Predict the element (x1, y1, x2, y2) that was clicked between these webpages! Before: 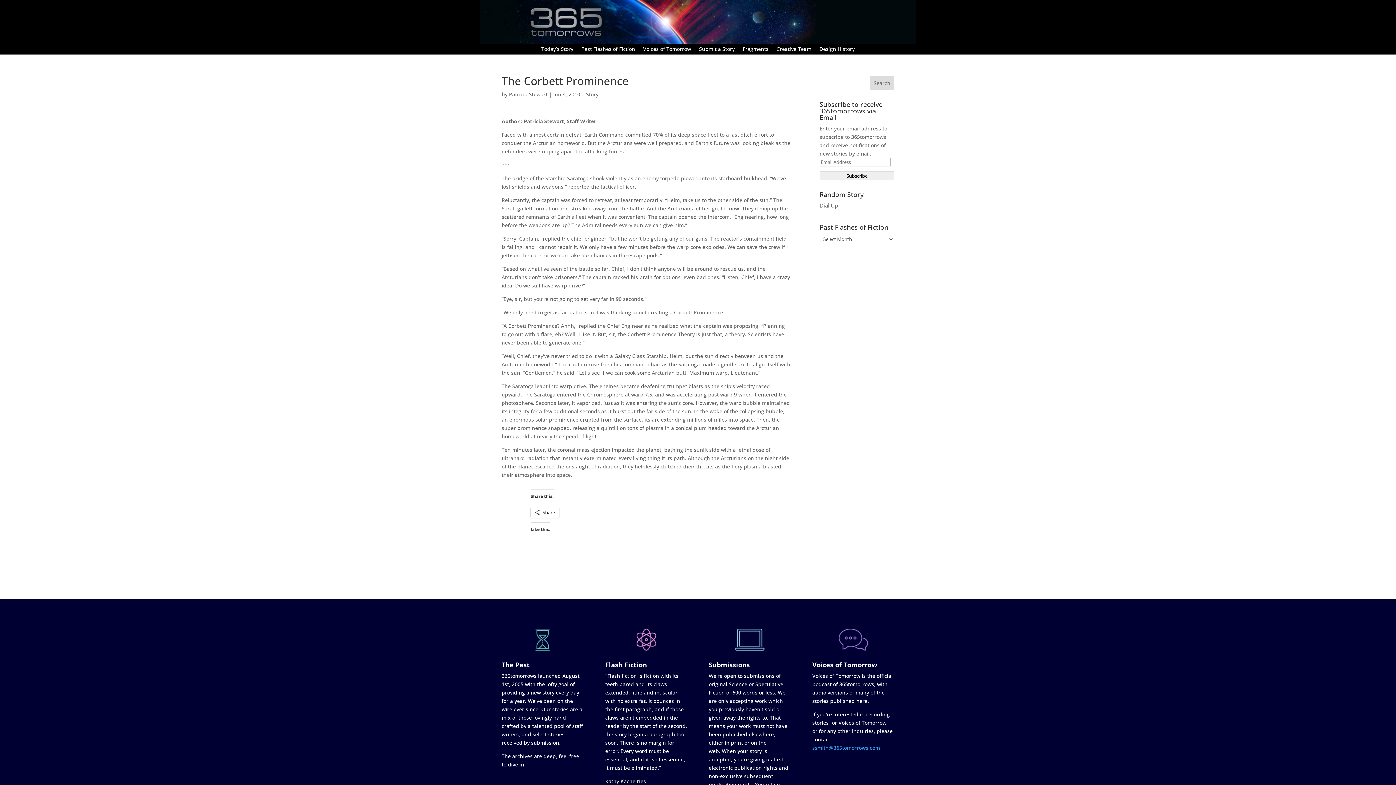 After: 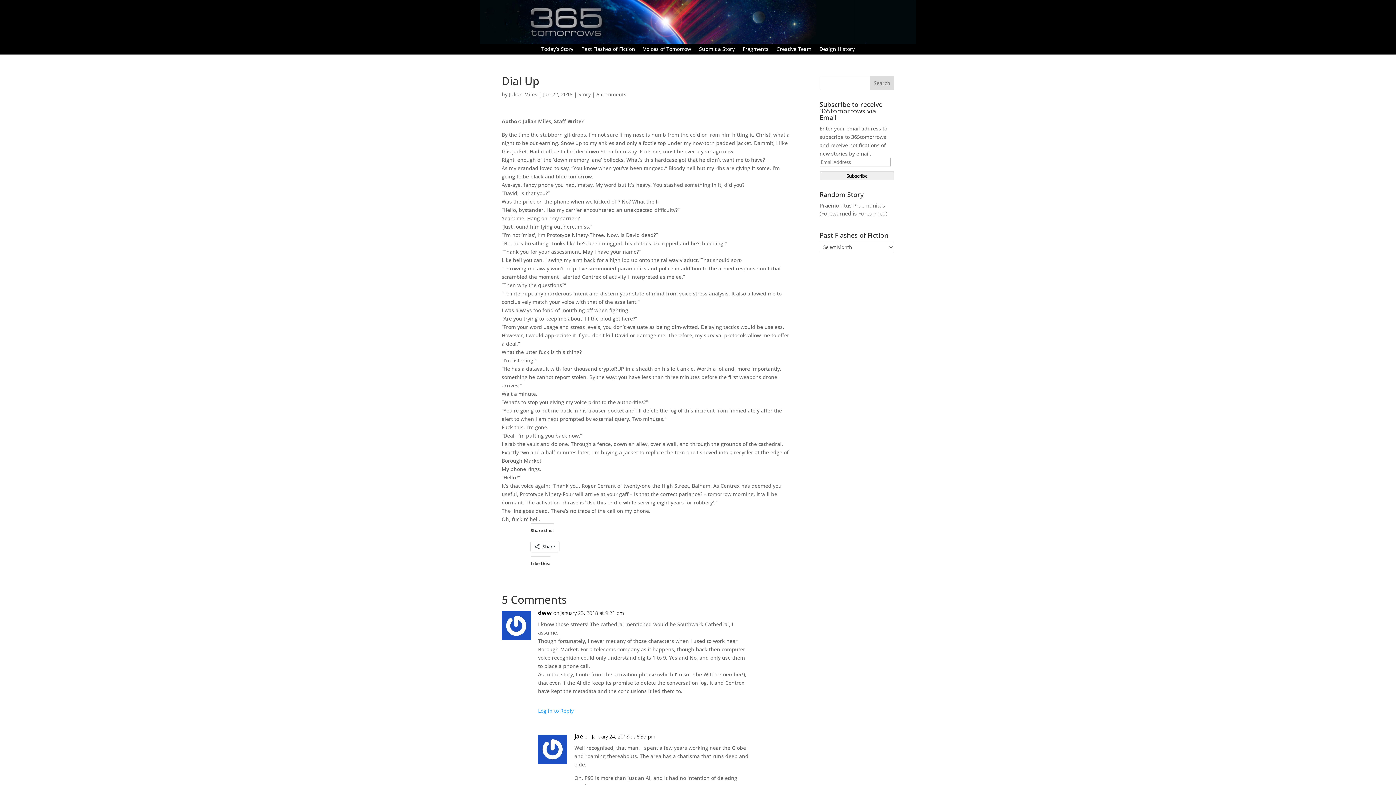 Action: bbox: (819, 201, 838, 209) label: Dial Up